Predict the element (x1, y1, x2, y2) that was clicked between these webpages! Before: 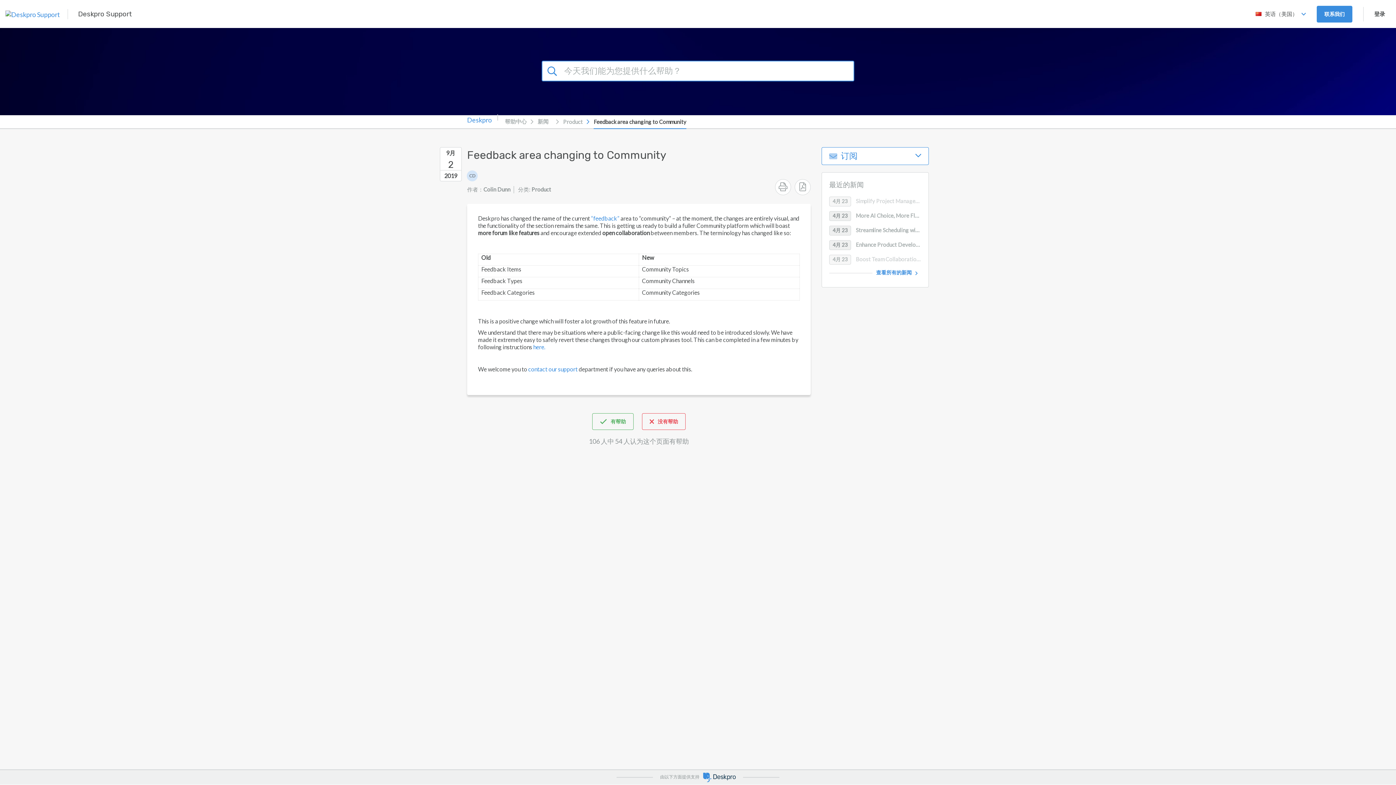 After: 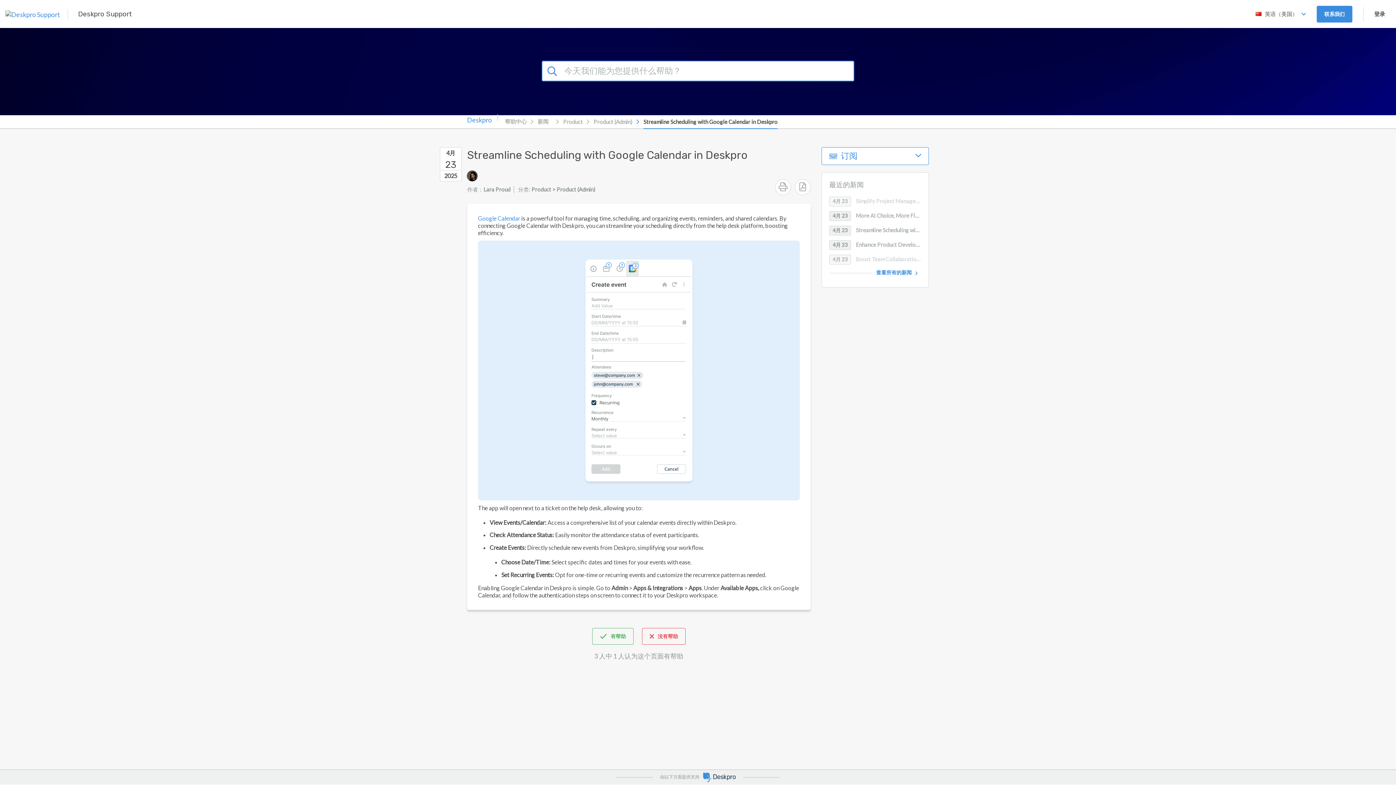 Action: bbox: (822, 224, 928, 236) label: 4月 23 Streamline Scheduling with Google Calendar in Deskpro